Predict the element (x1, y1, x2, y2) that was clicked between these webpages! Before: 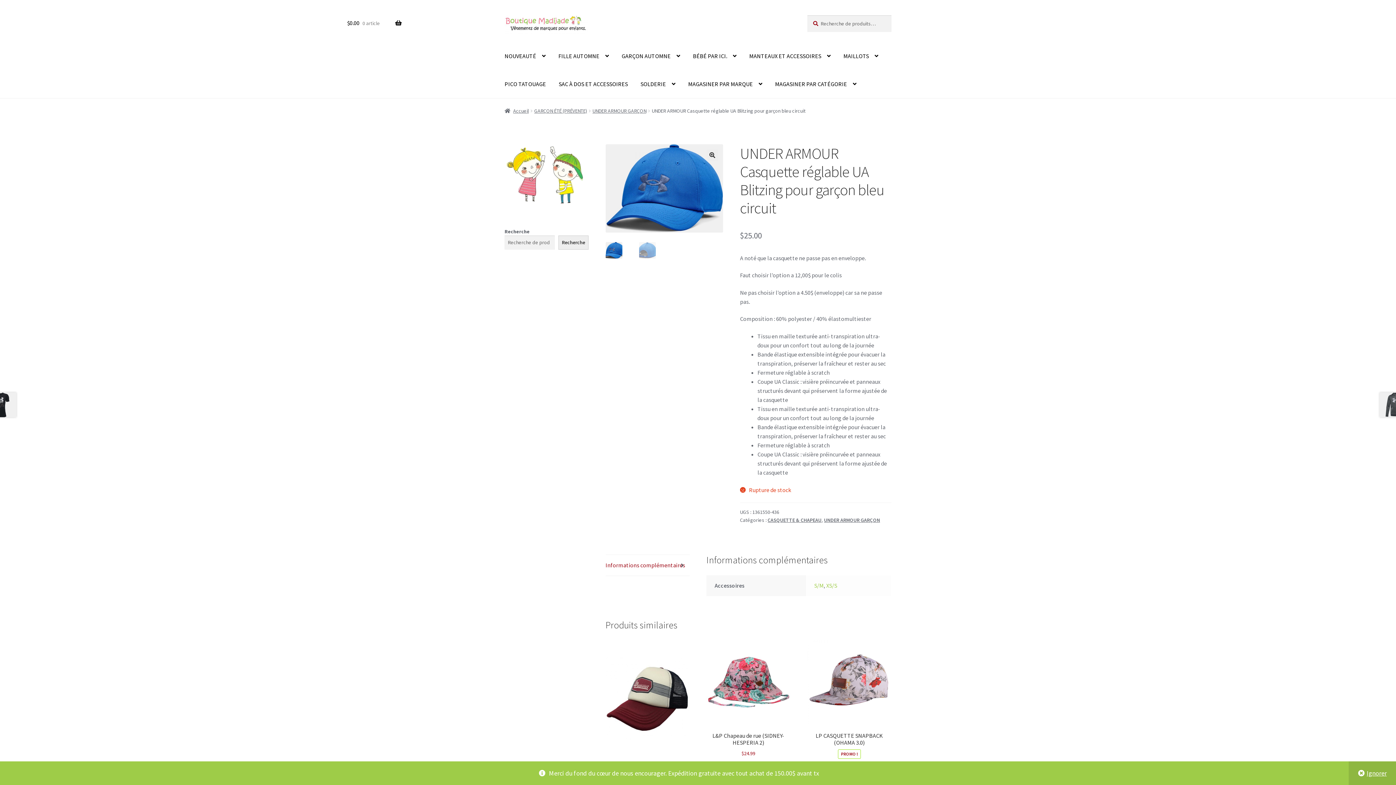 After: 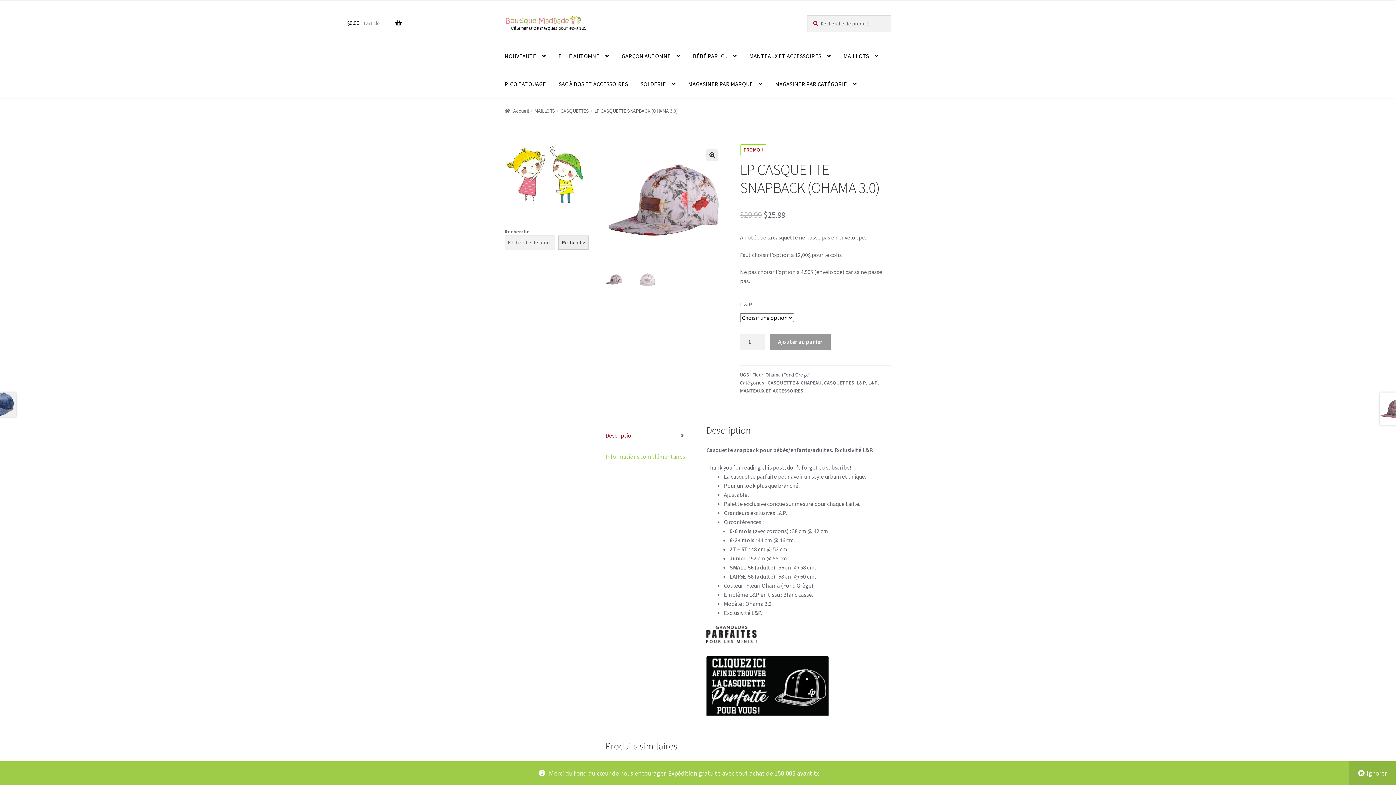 Action: bbox: (807, 640, 891, 771) label: LP CASQUETTE SNAPBACK (OHAMA 3.0)
PROMO !
$29.99 
Le prix initial était : $29.99.
$25.99
Le prix actuel est : $25.99.